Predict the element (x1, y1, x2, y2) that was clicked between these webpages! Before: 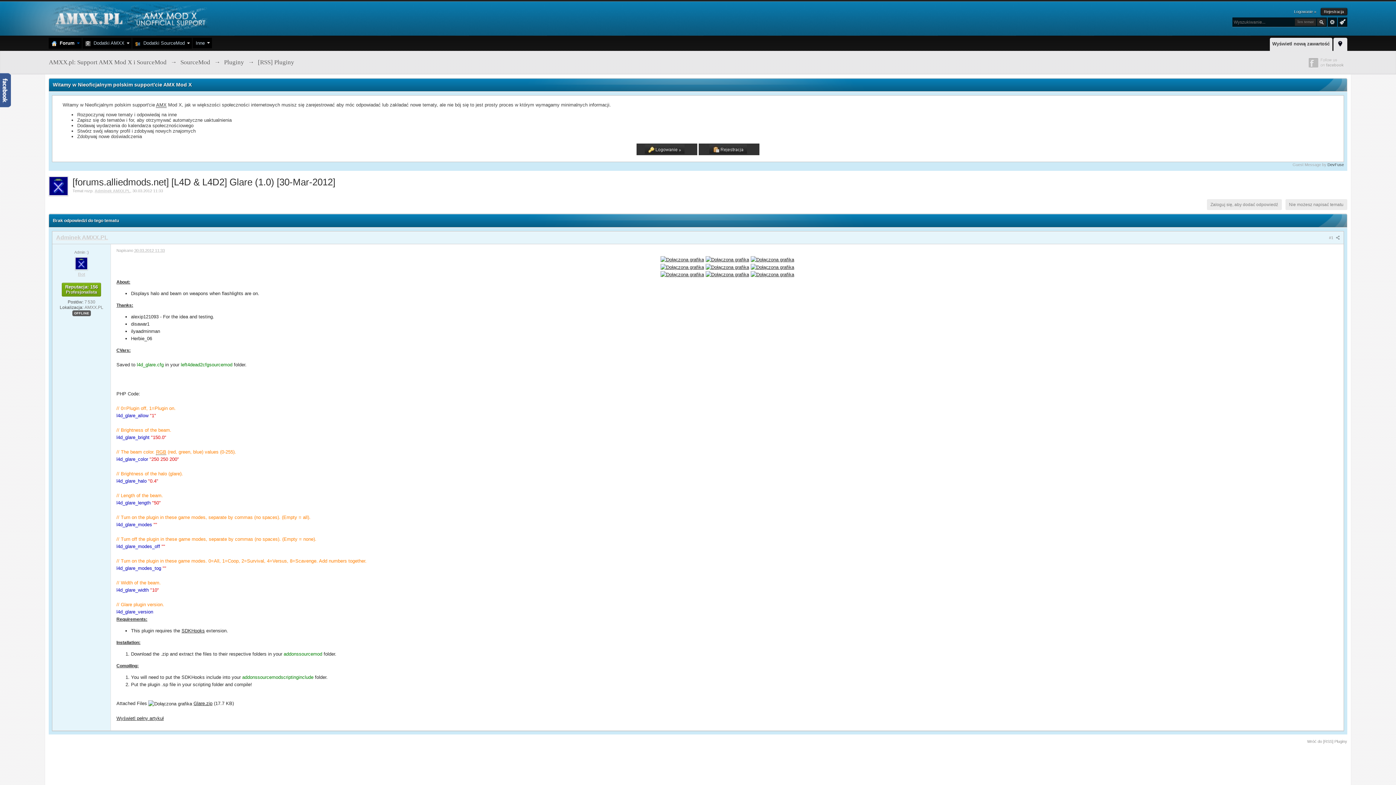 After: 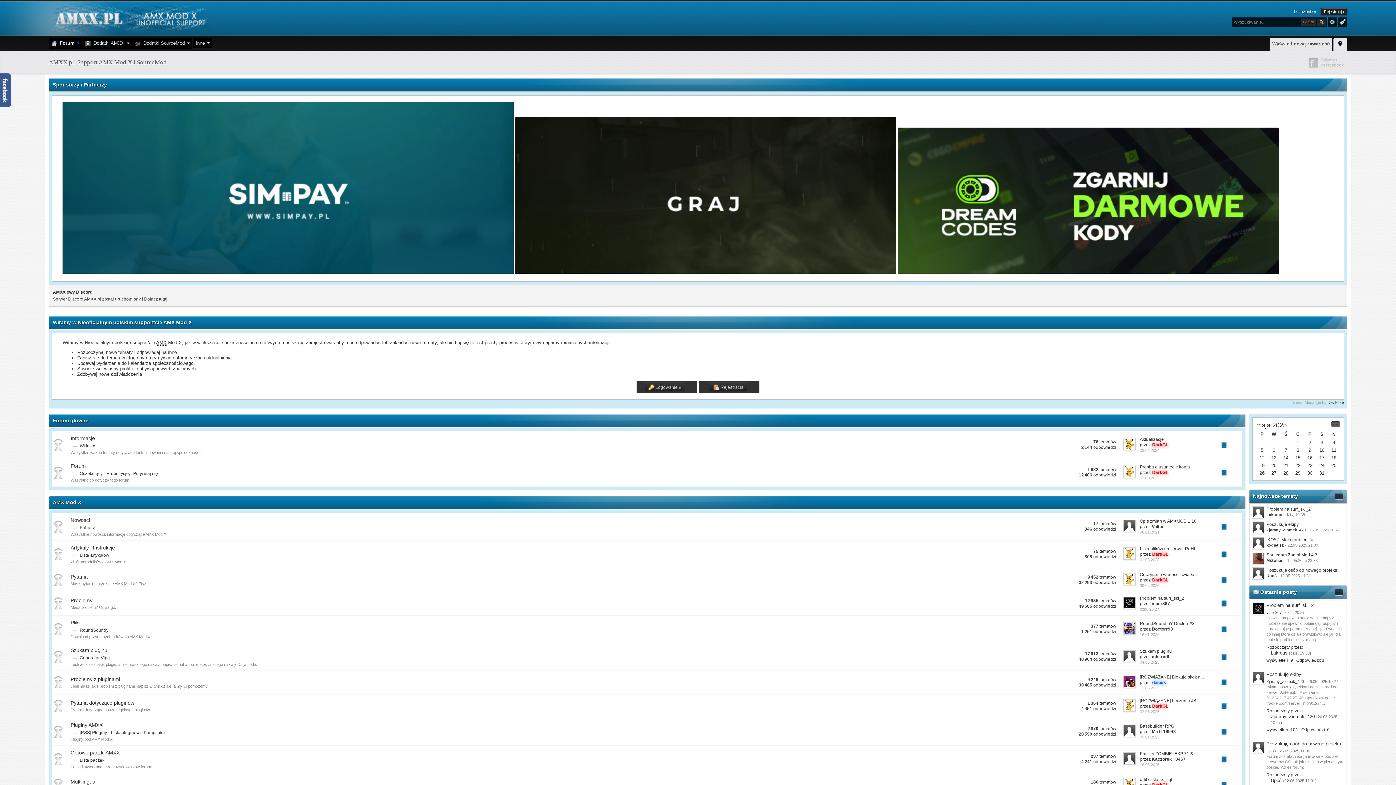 Action: bbox: (48, 58, 166, 65) label: AMXX.pl: Support AMX Mod X i SourceMod